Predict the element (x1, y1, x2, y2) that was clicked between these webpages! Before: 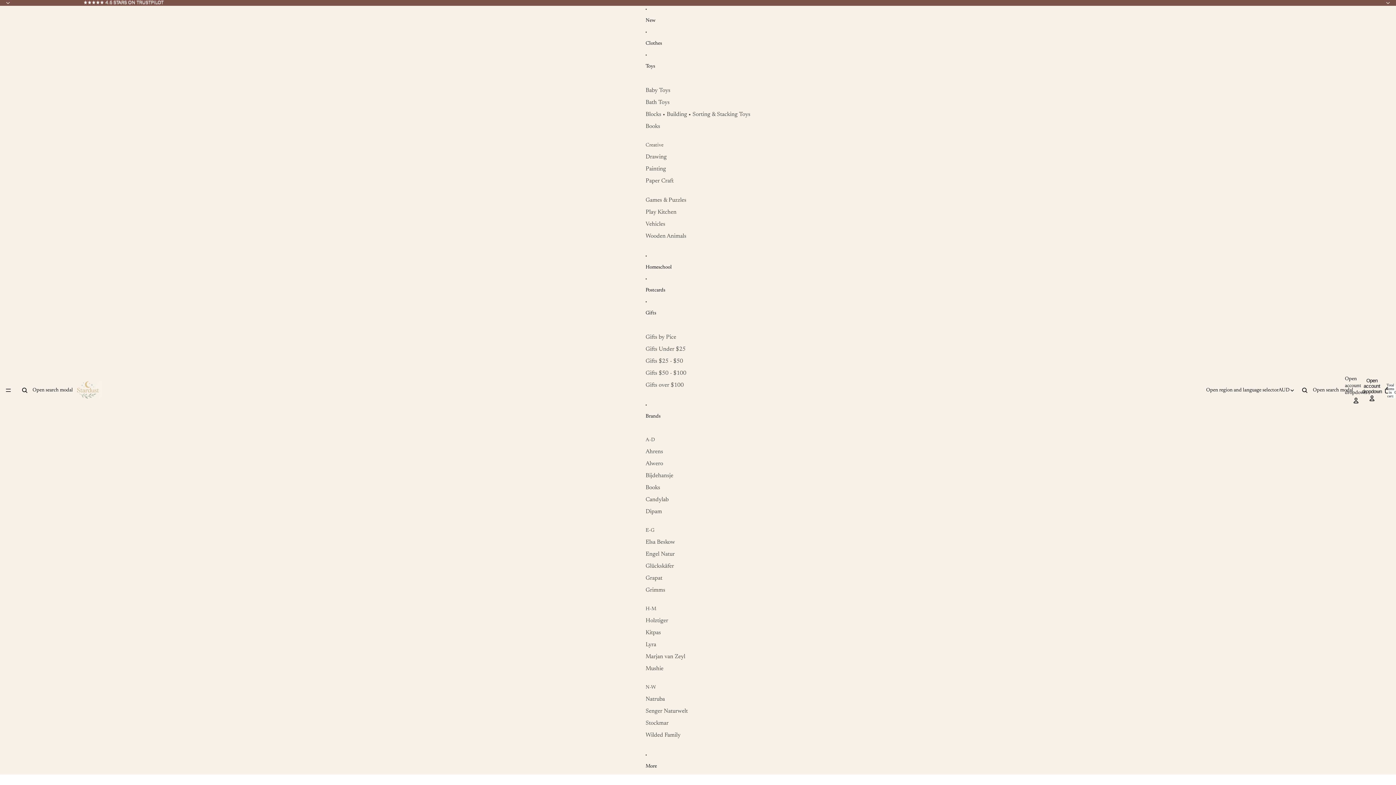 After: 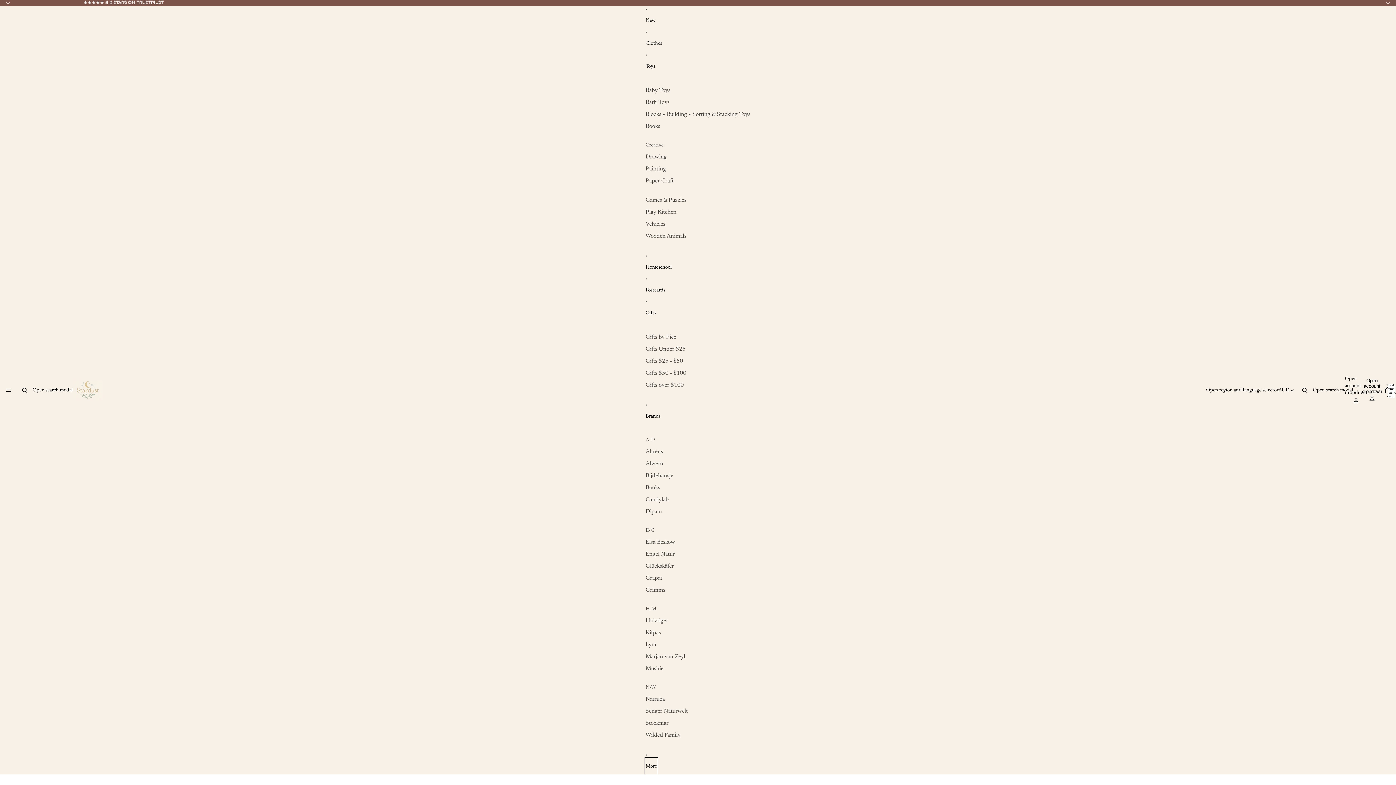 Action: label: More bbox: (645, 758, 657, 774)